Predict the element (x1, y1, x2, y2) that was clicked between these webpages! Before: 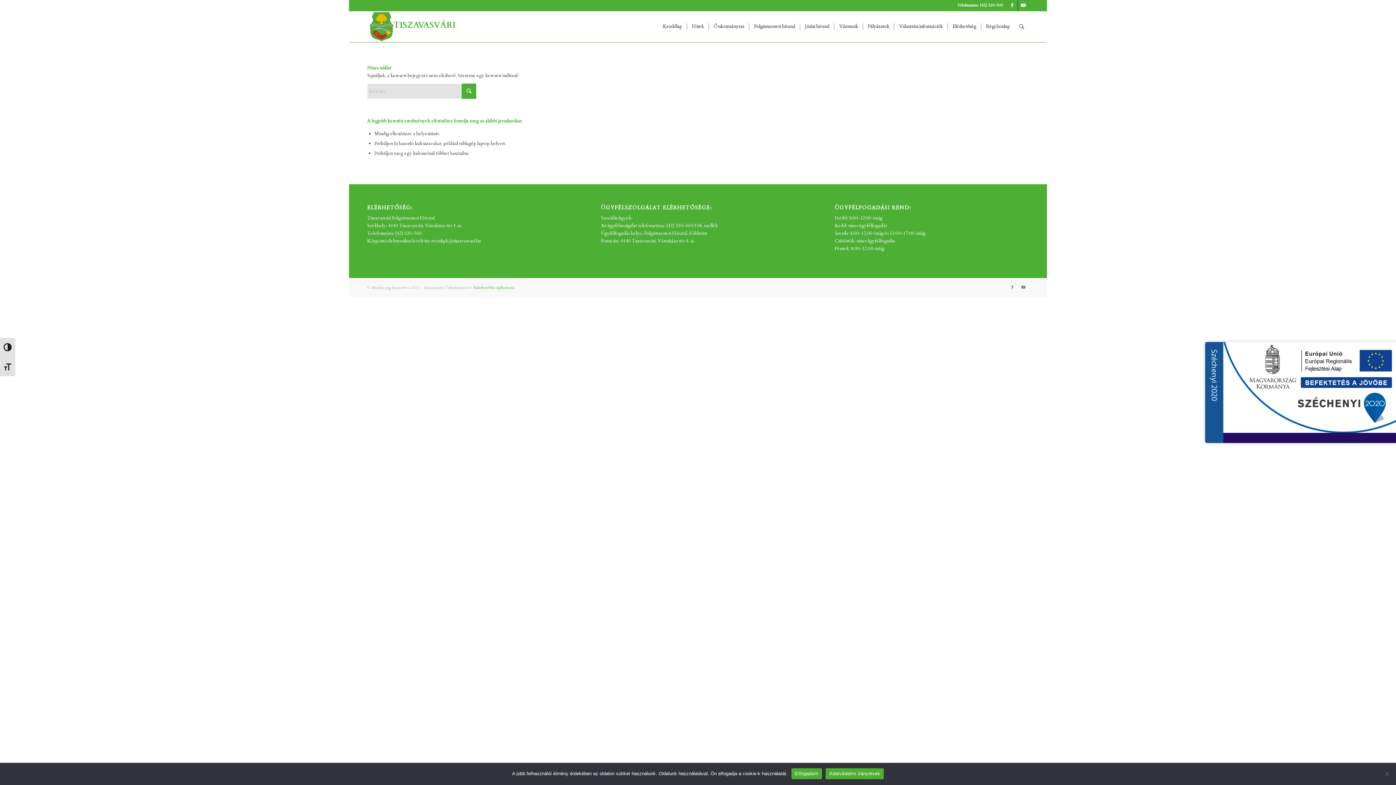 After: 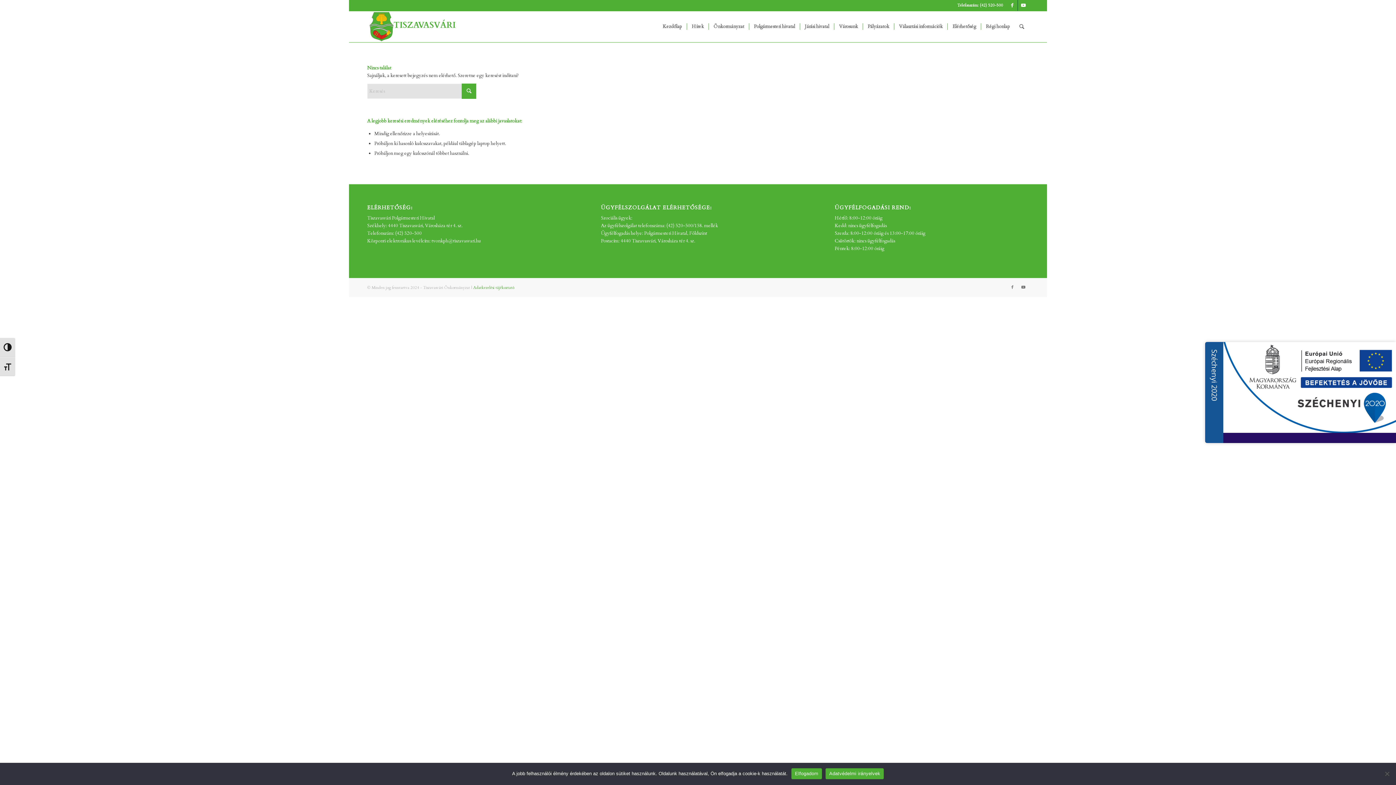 Action: bbox: (825, 768, 884, 779) label: Adatvédelmi irányelvek